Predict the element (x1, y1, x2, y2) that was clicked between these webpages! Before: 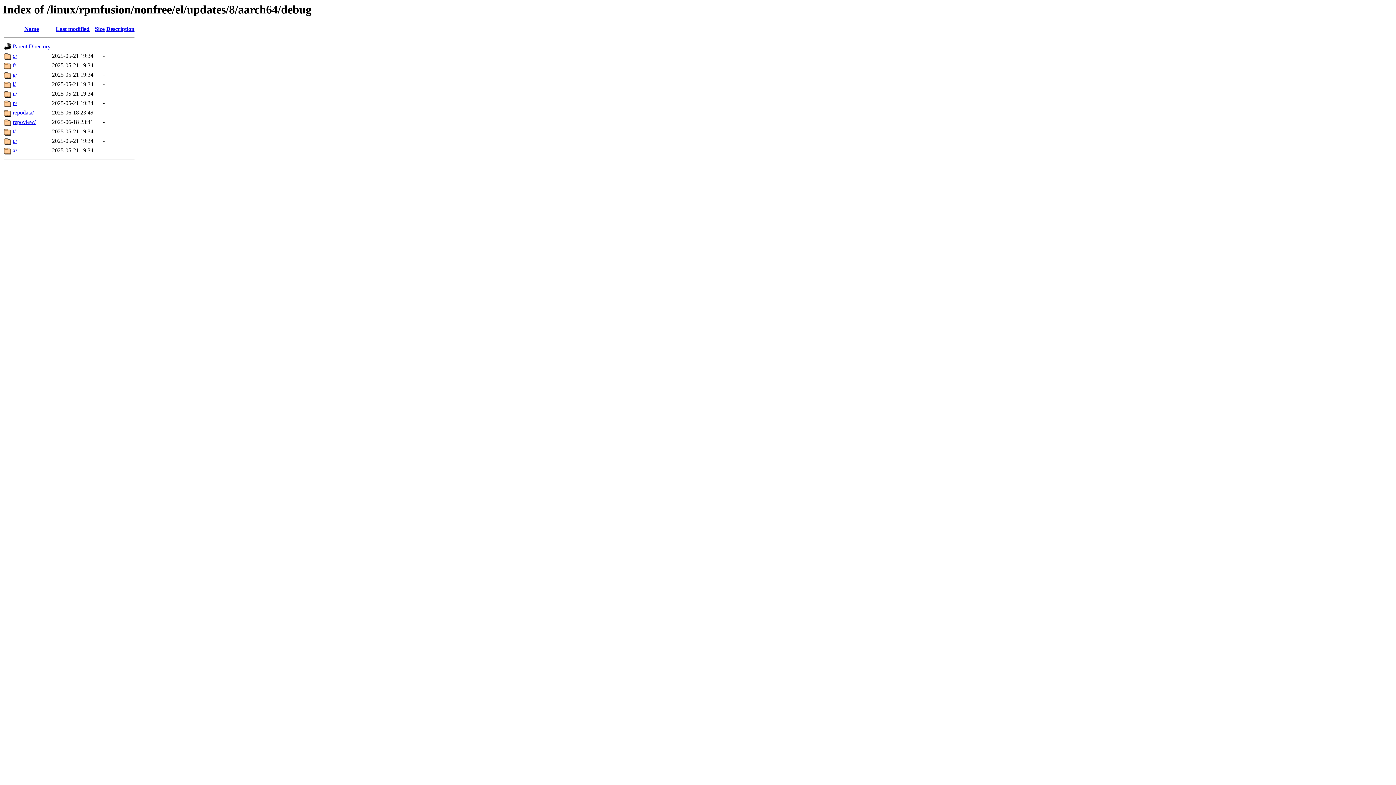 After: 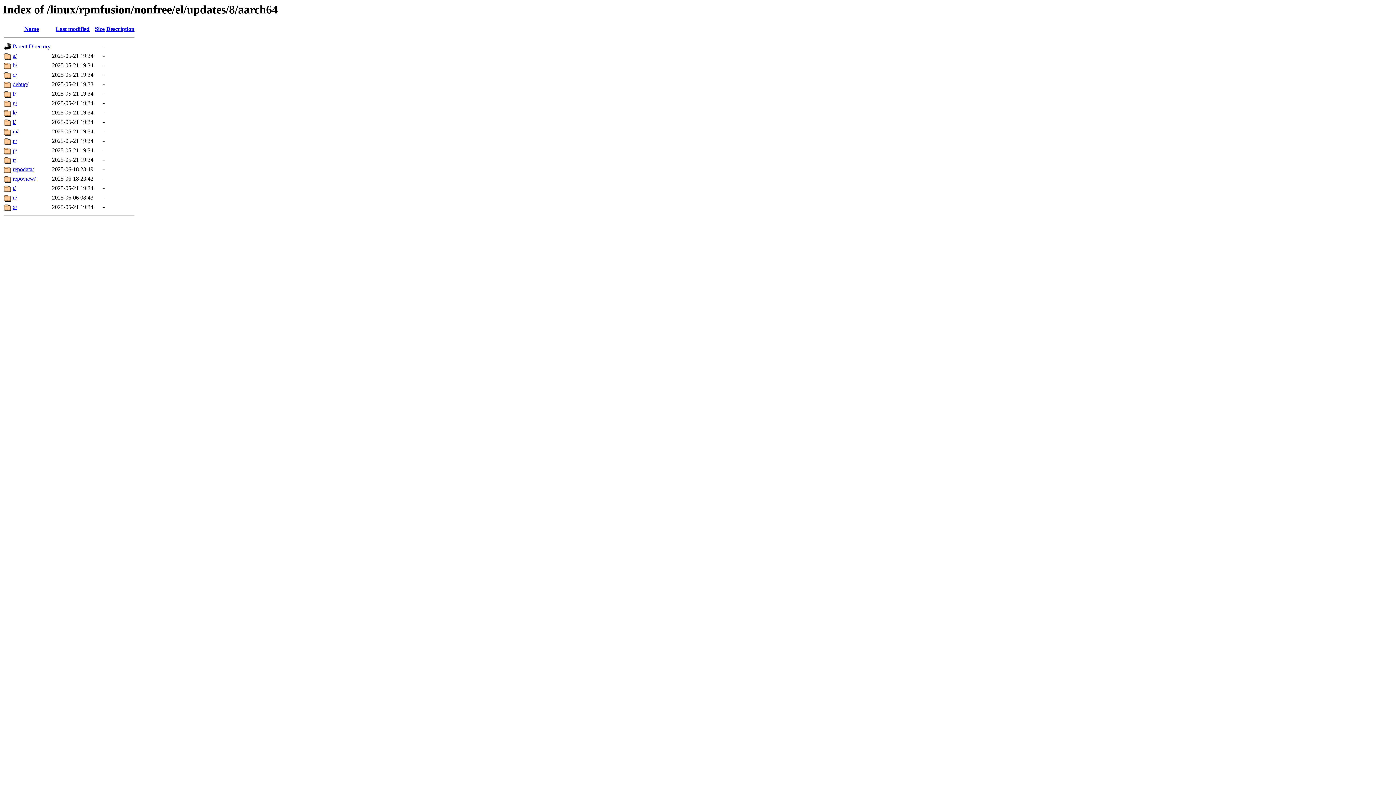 Action: label: Parent Directory bbox: (12, 43, 50, 49)